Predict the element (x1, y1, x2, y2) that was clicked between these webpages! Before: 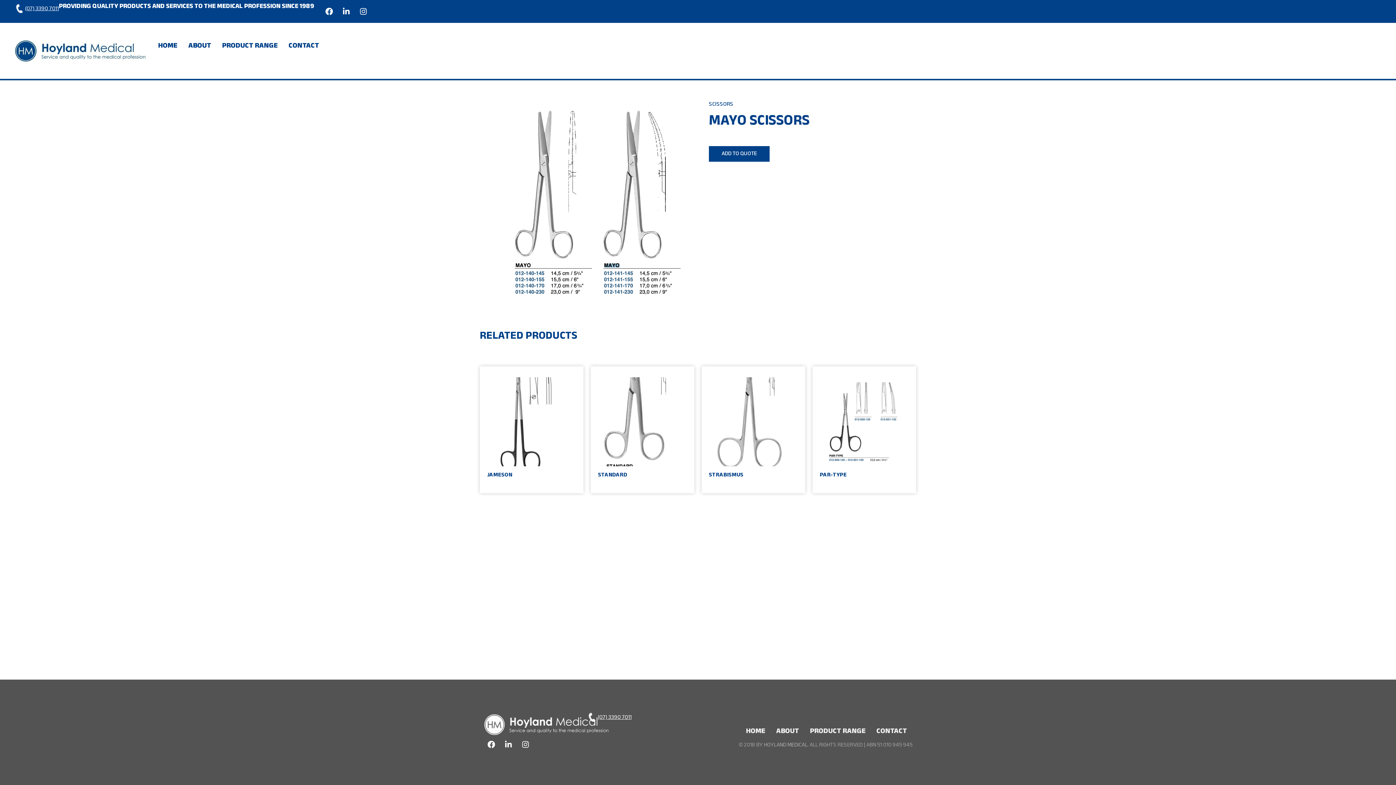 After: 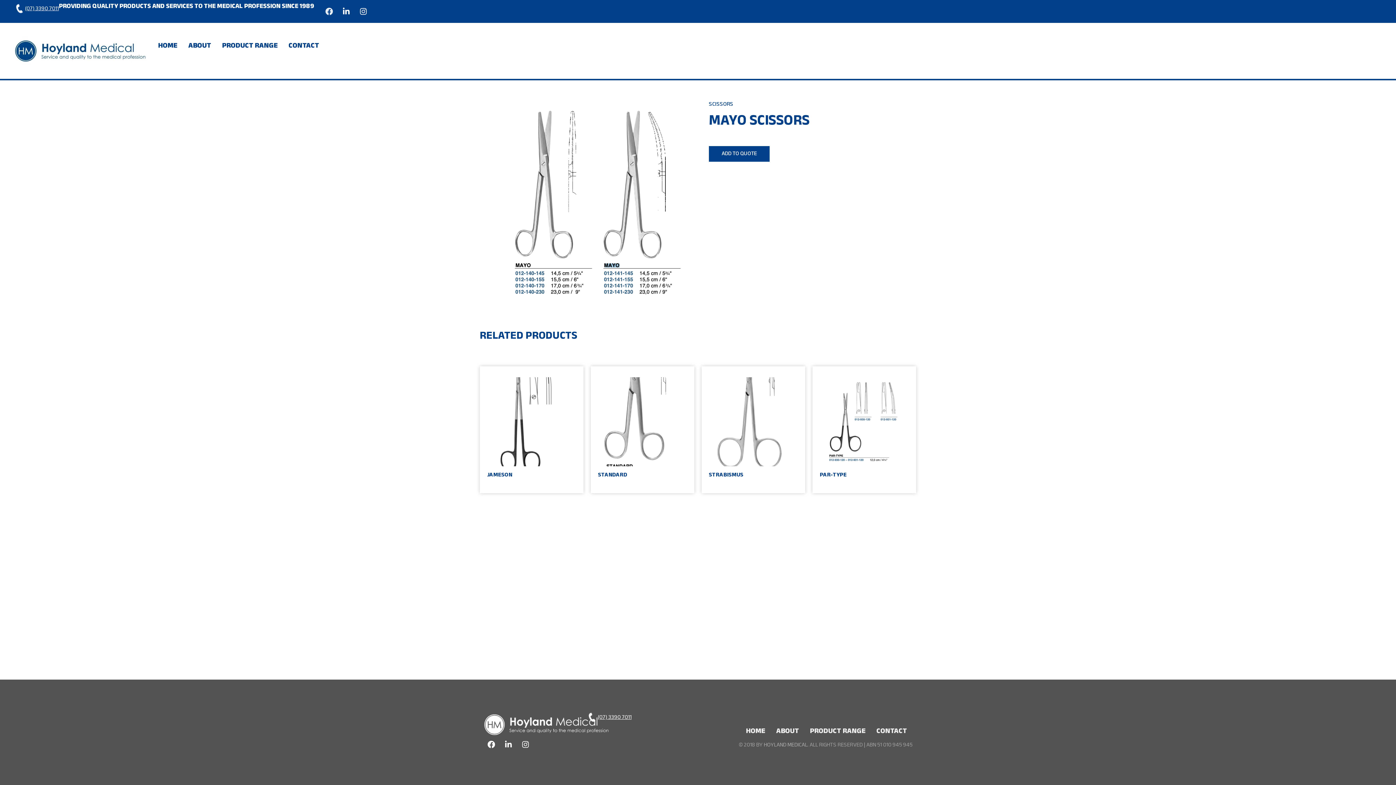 Action: label: Facebook bbox: (321, 3, 336, 18)